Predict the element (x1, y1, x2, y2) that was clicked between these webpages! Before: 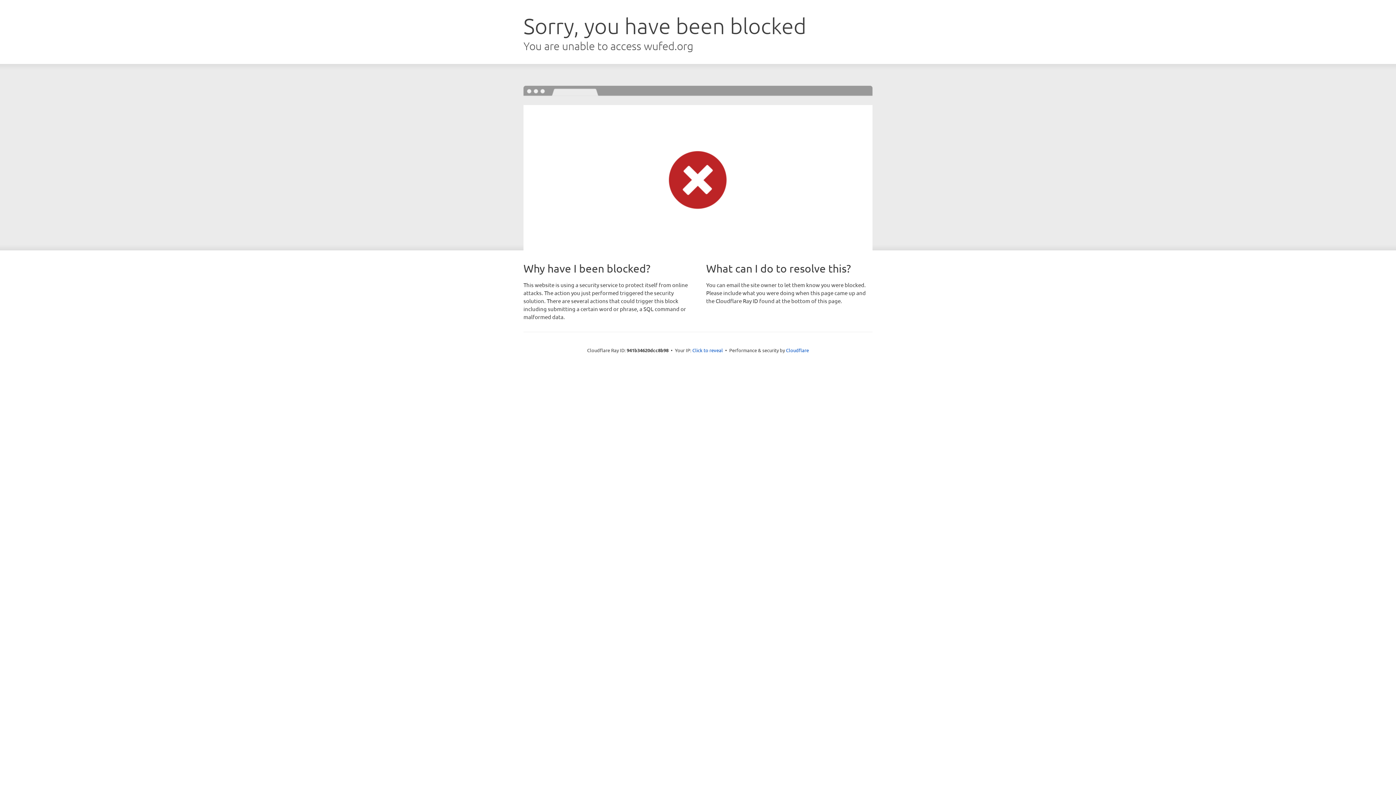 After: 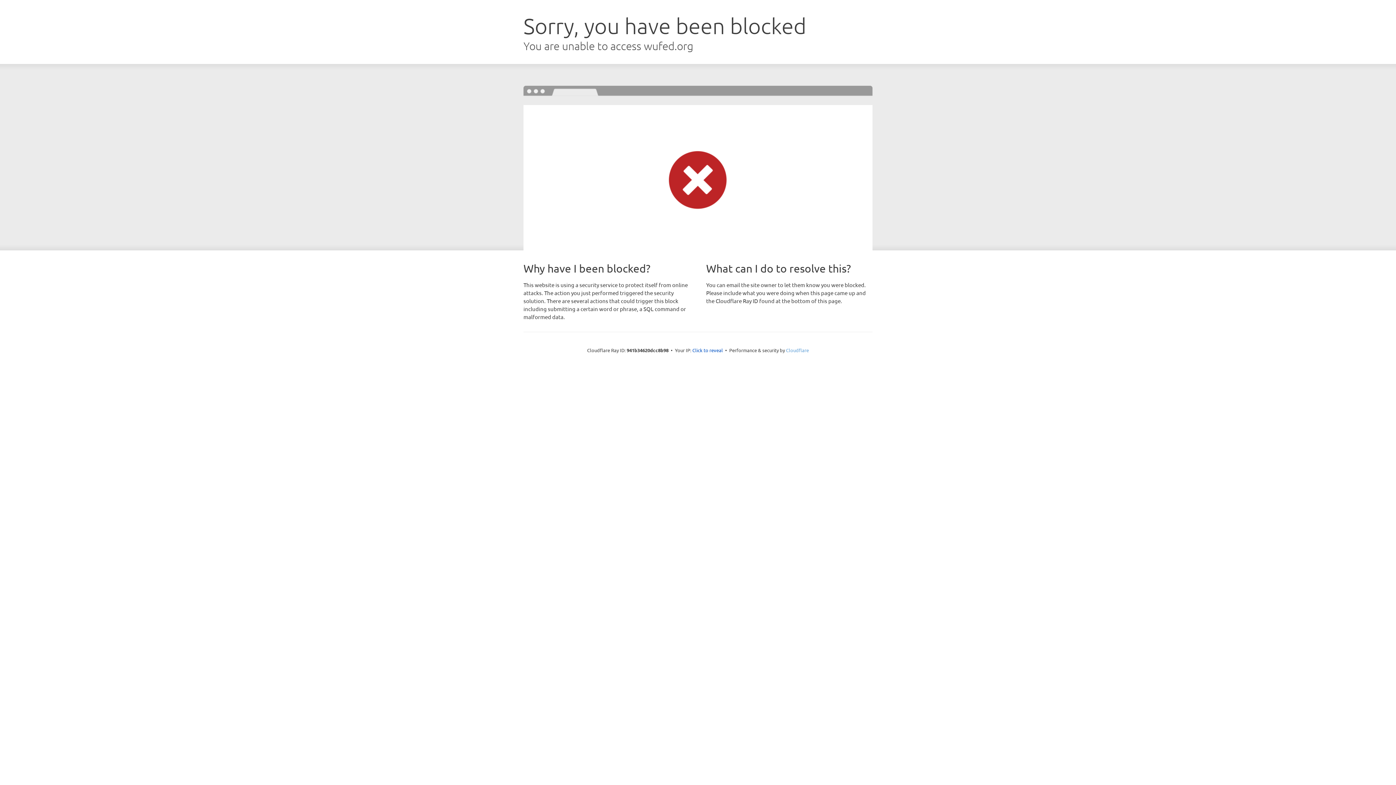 Action: bbox: (786, 347, 809, 353) label: Cloudflare